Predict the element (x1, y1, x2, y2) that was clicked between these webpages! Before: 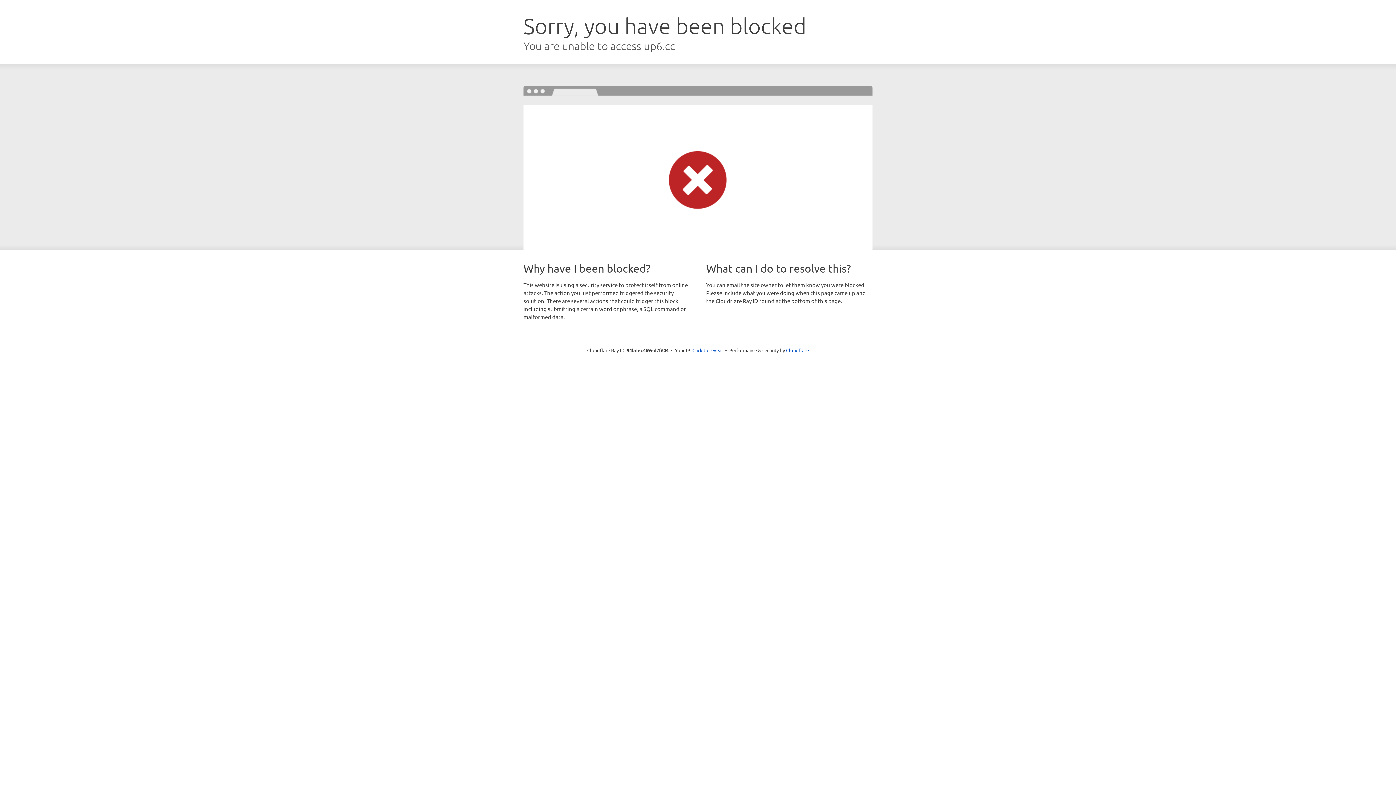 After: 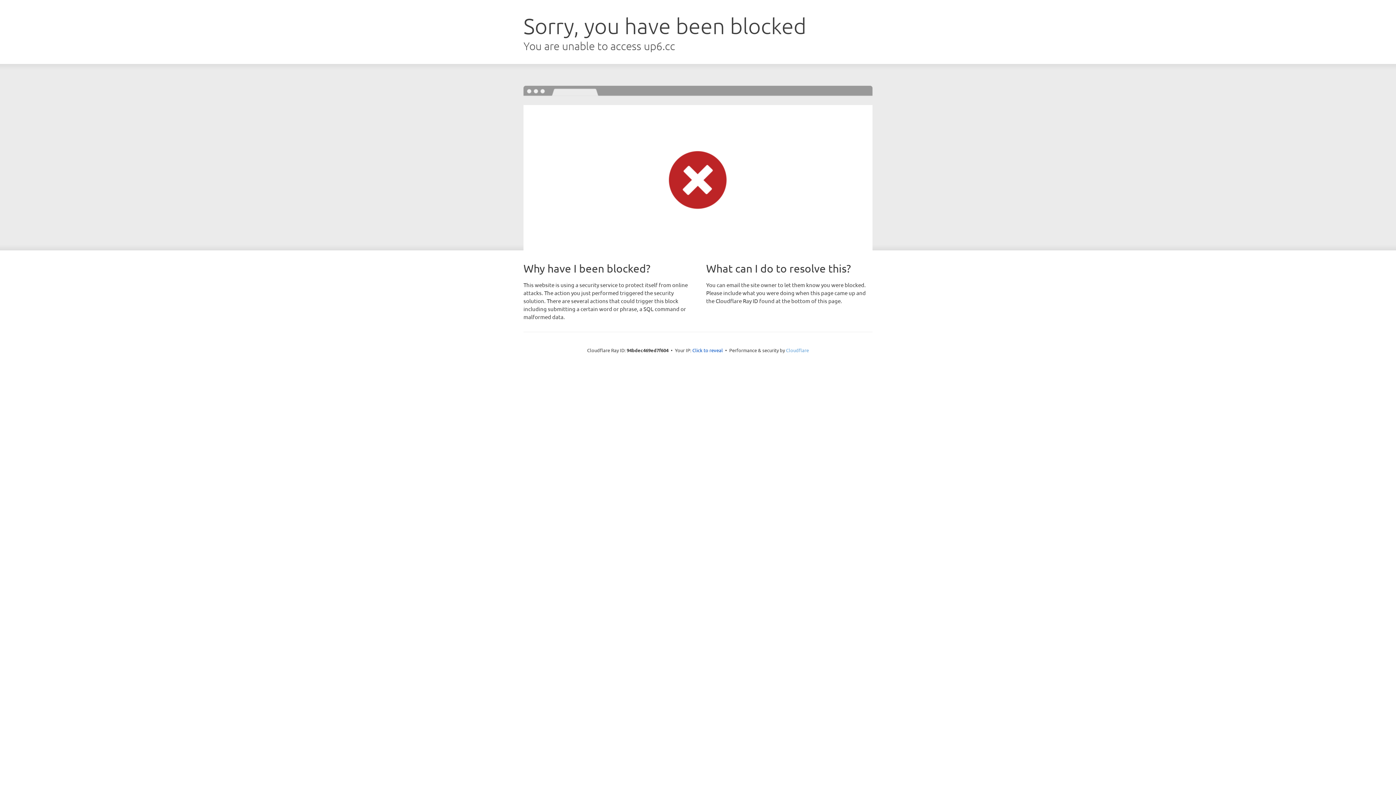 Action: bbox: (786, 347, 809, 353) label: Cloudflare